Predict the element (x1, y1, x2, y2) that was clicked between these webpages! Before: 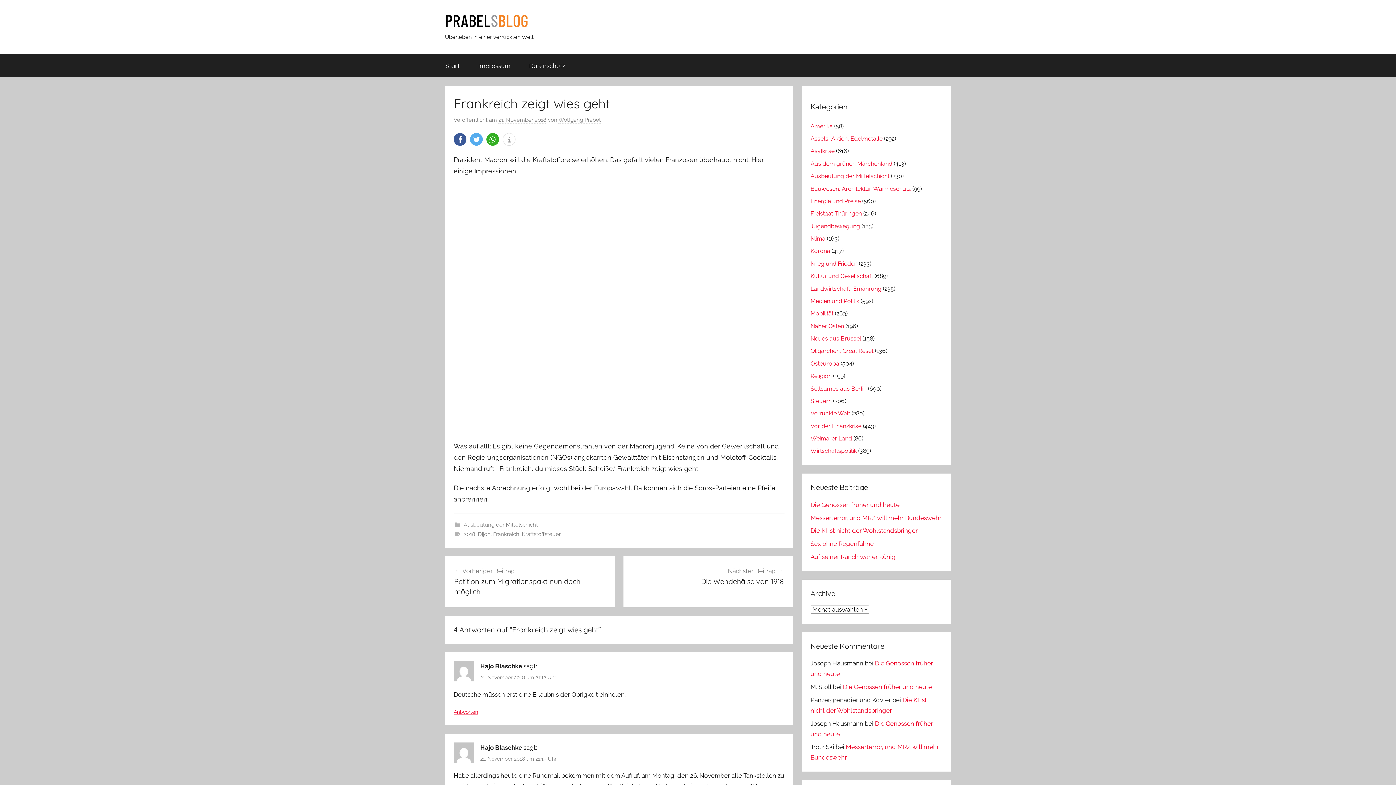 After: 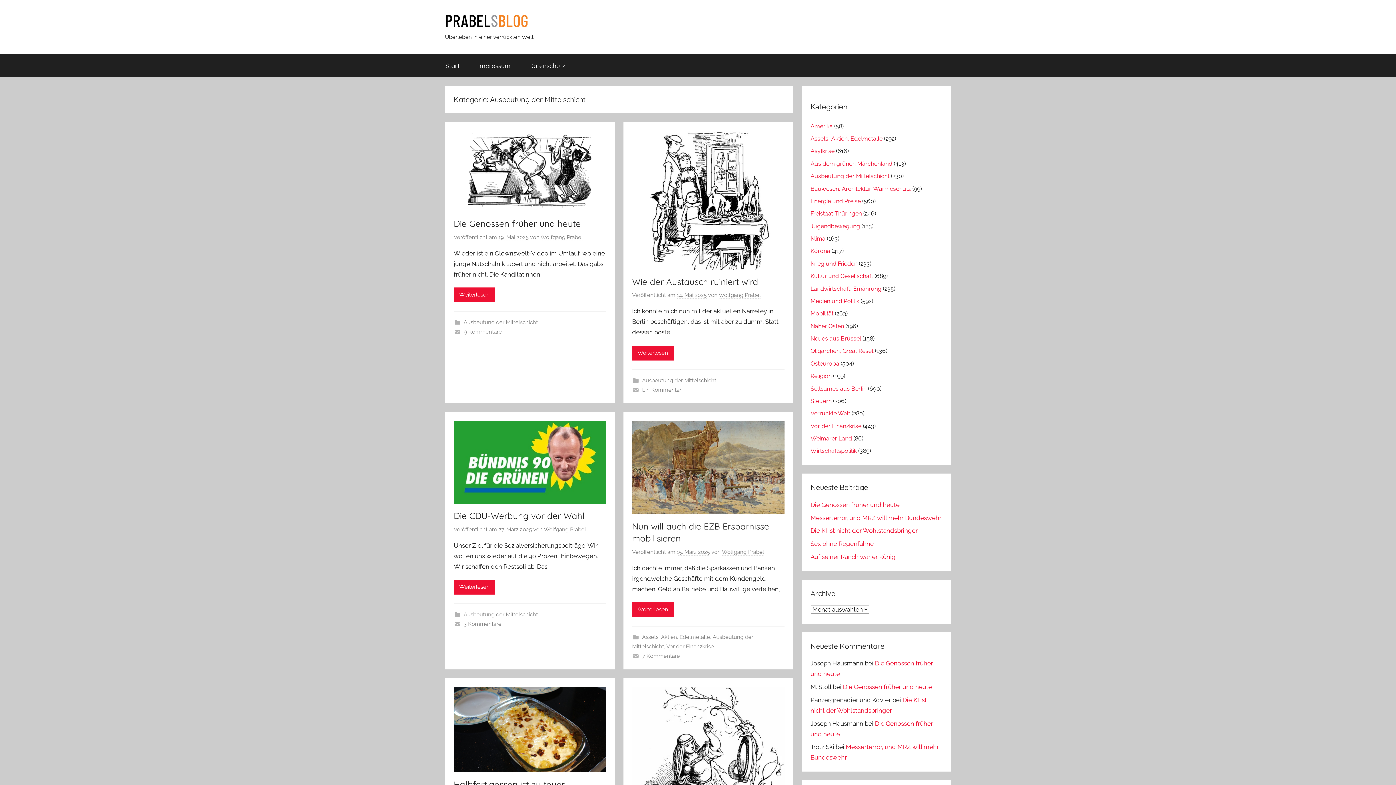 Action: label: Ausbeutung der Mittelschicht bbox: (463, 521, 538, 528)